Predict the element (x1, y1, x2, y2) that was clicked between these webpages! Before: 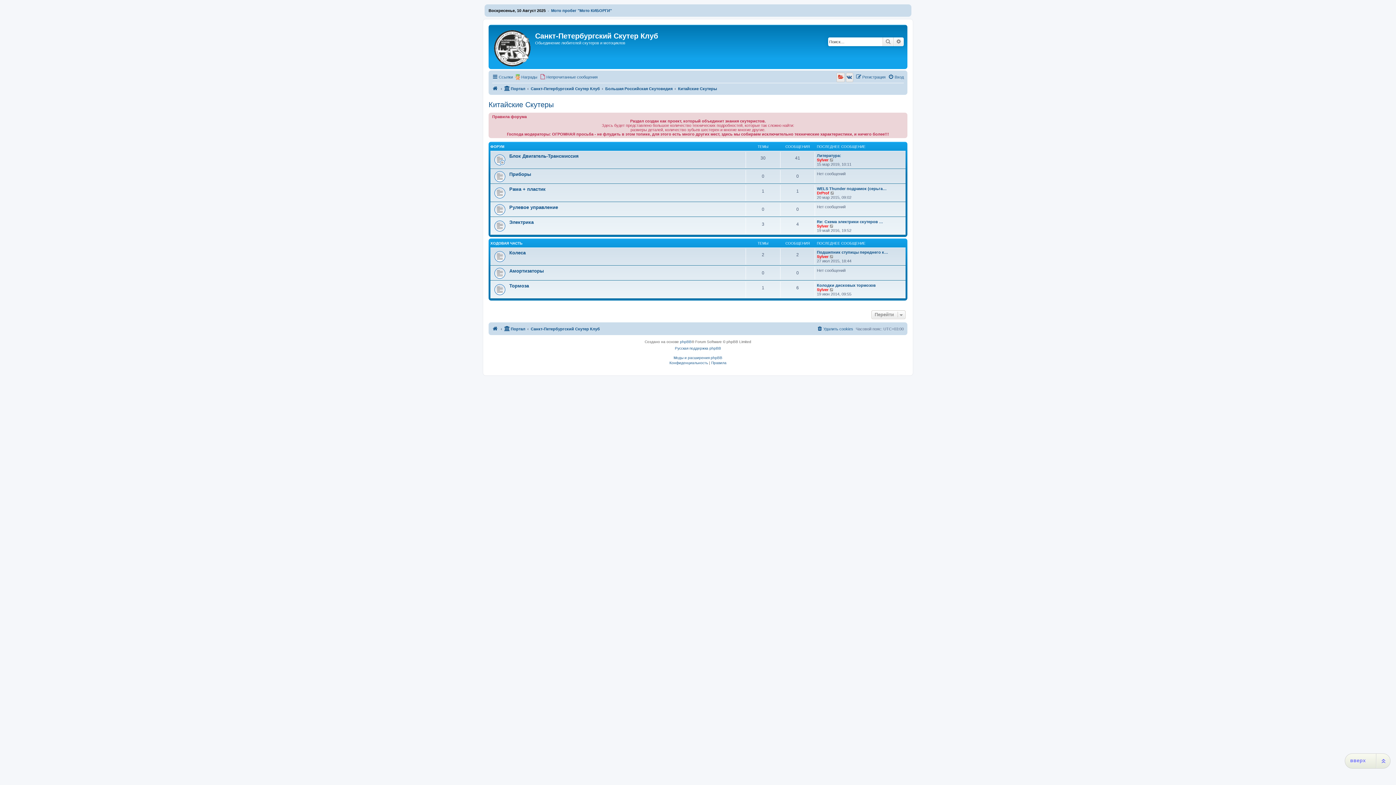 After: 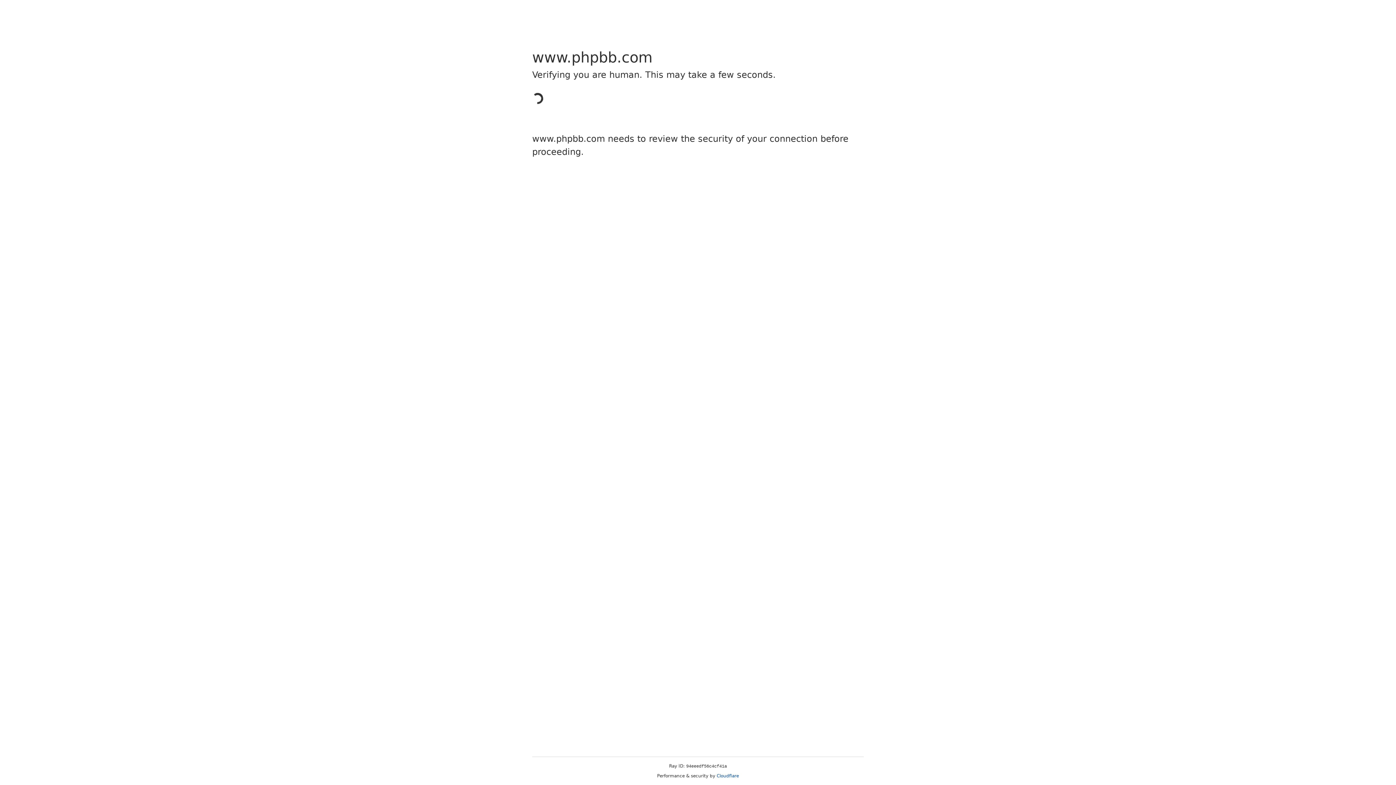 Action: label: phpBB bbox: (680, 338, 691, 345)